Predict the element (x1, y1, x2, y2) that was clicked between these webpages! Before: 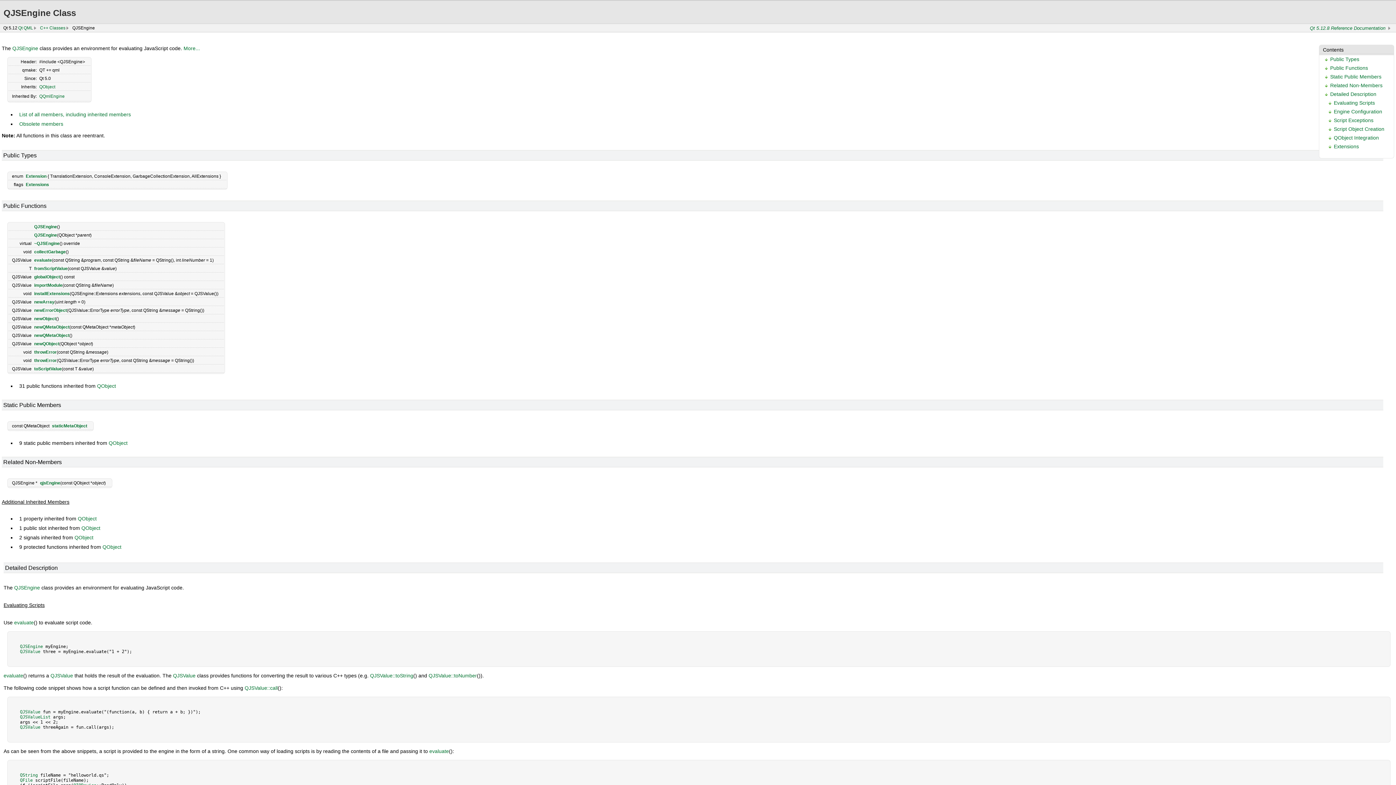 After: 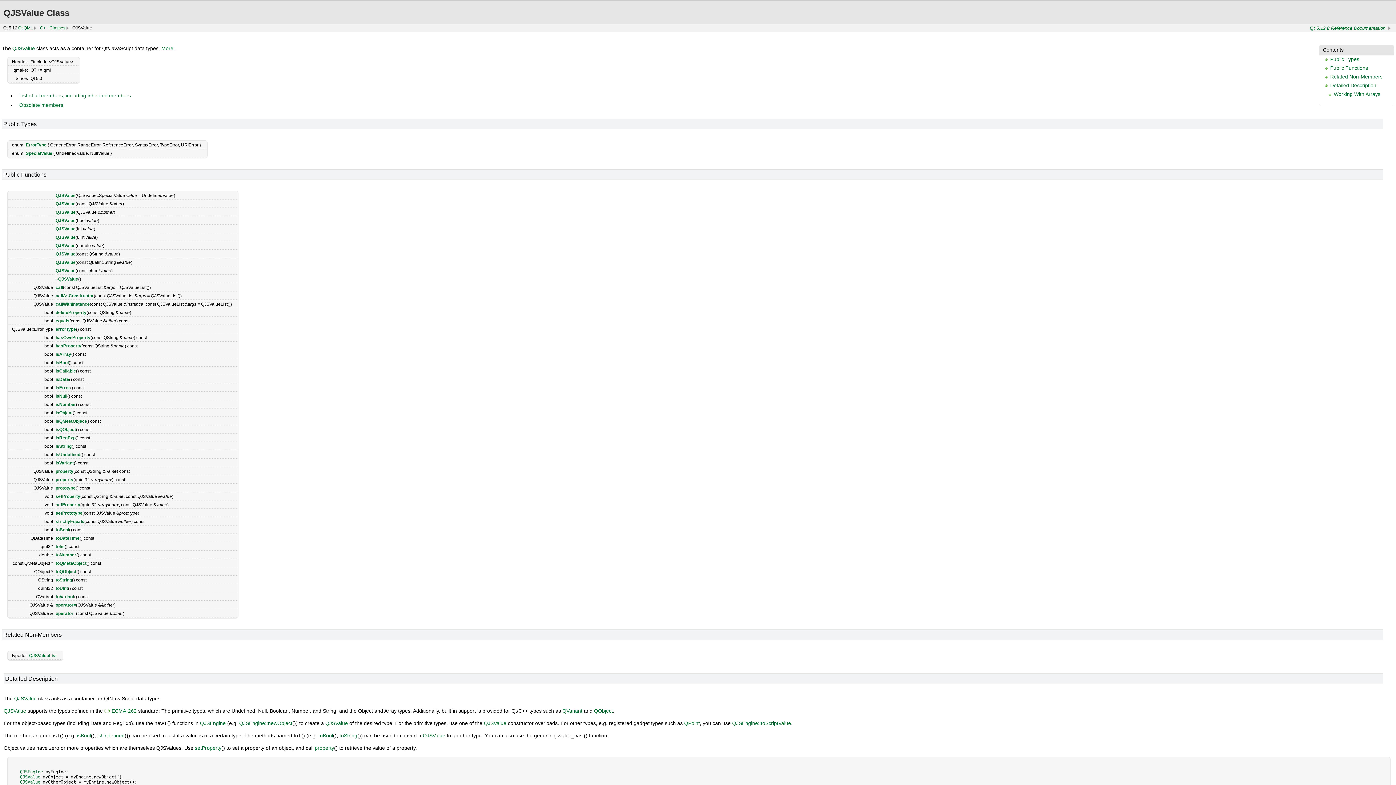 Action: label: QJSValue bbox: (173, 673, 195, 678)